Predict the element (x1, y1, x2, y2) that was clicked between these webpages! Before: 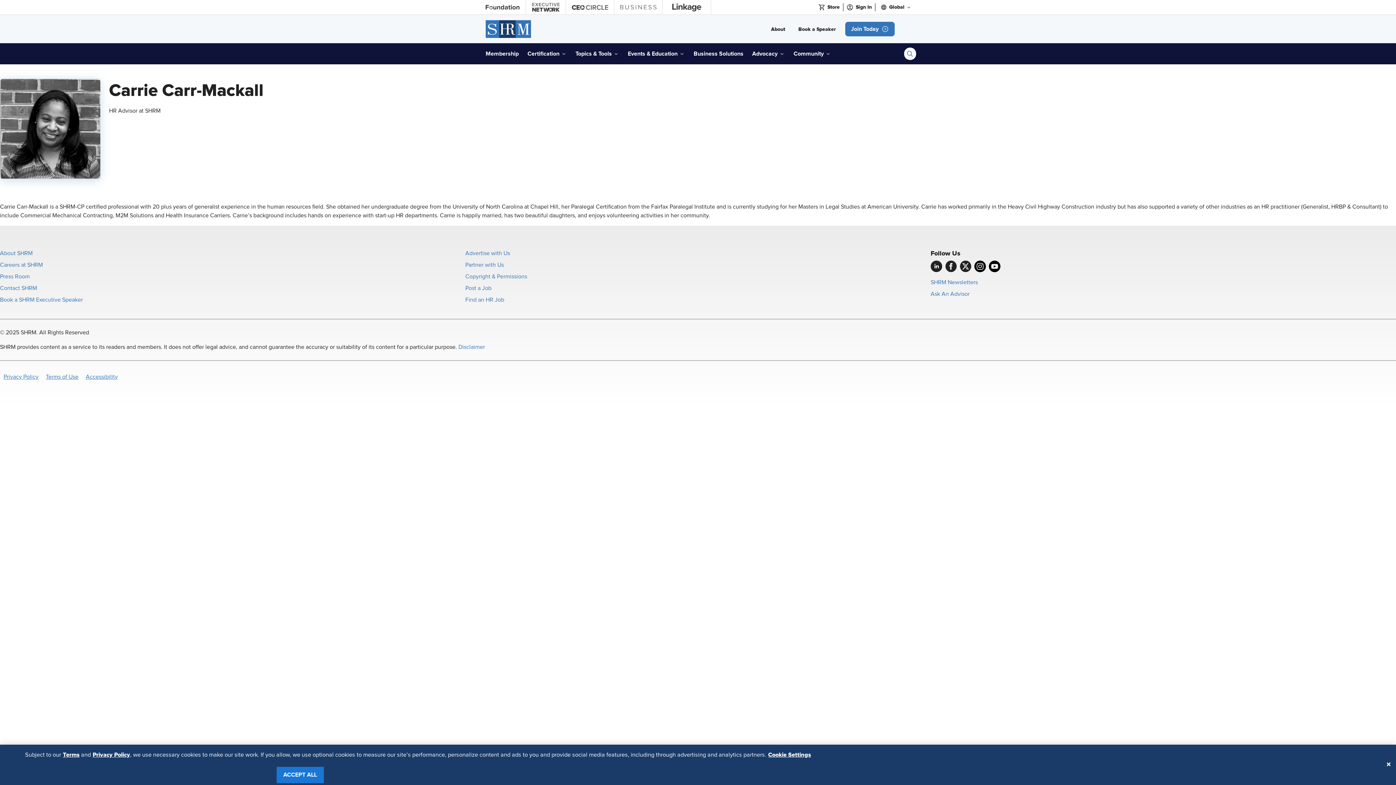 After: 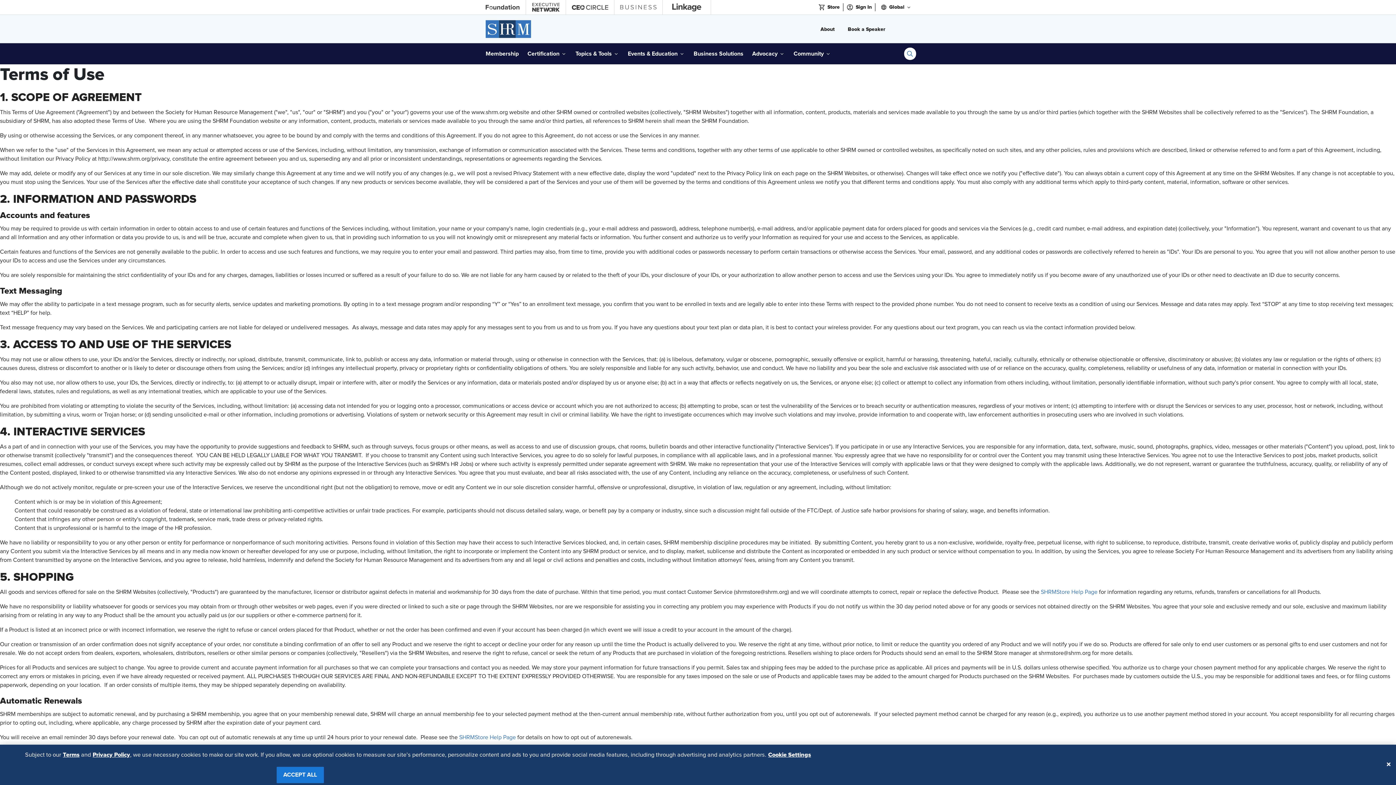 Action: bbox: (458, 344, 485, 350) label: Disclaimer